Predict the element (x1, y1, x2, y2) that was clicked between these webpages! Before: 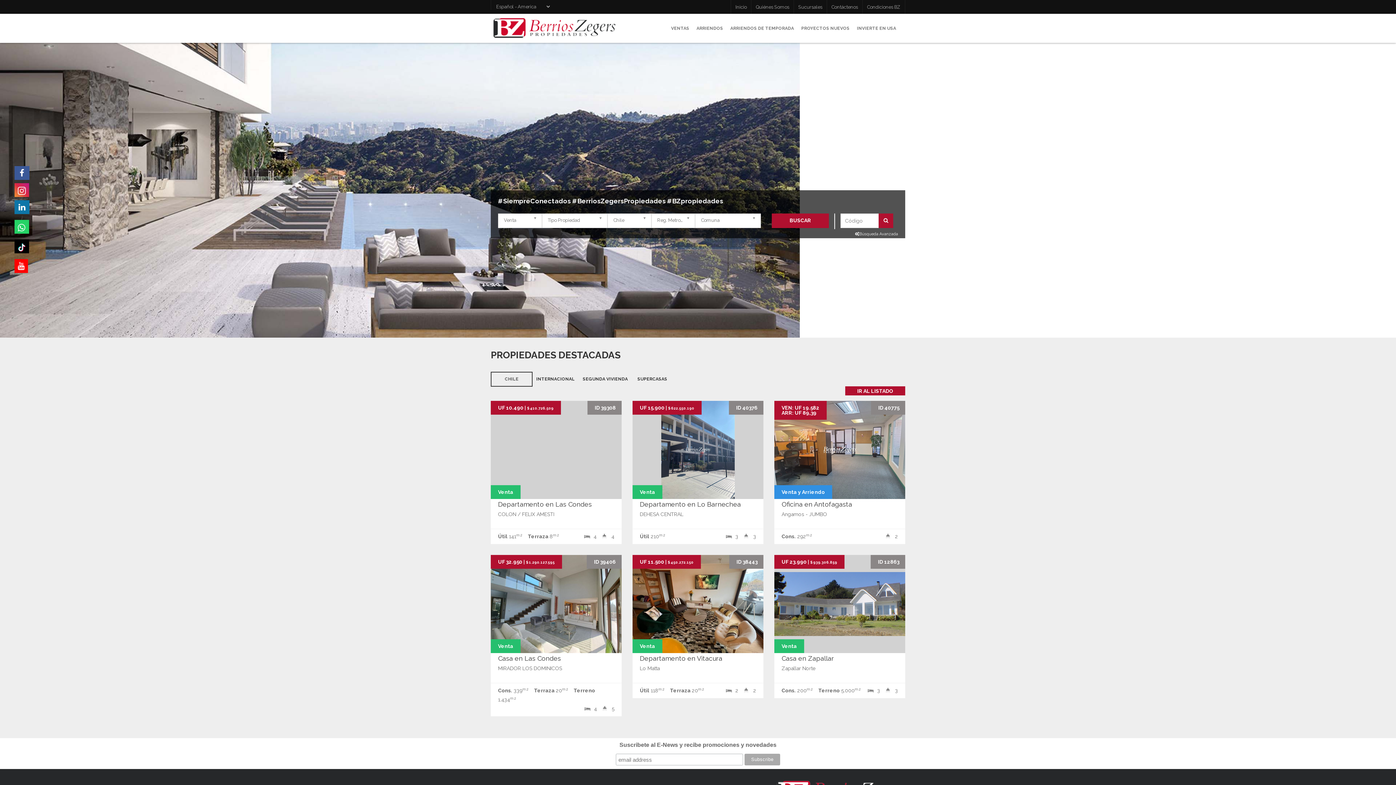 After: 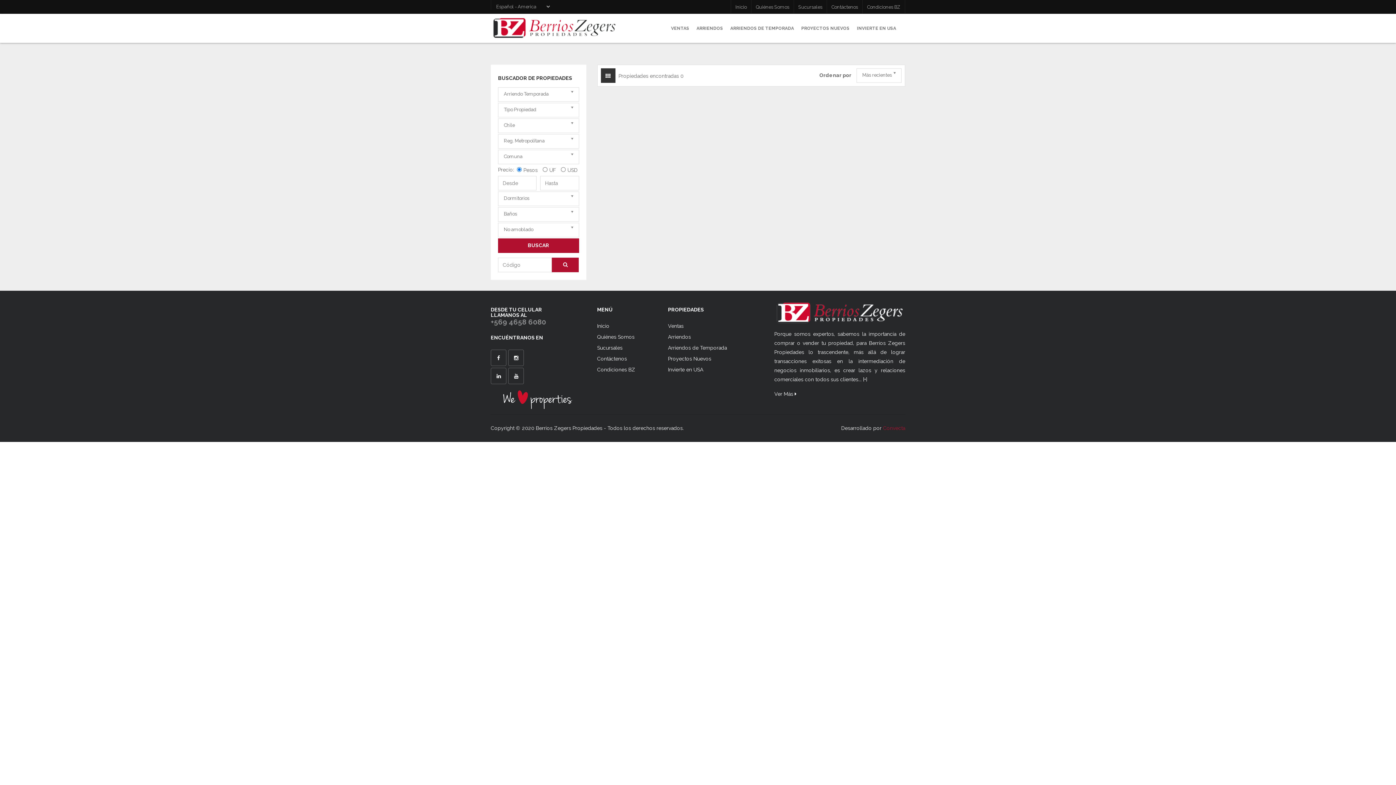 Action: label: ARRIENDOS DE TEMPORADA bbox: (726, 13, 797, 42)